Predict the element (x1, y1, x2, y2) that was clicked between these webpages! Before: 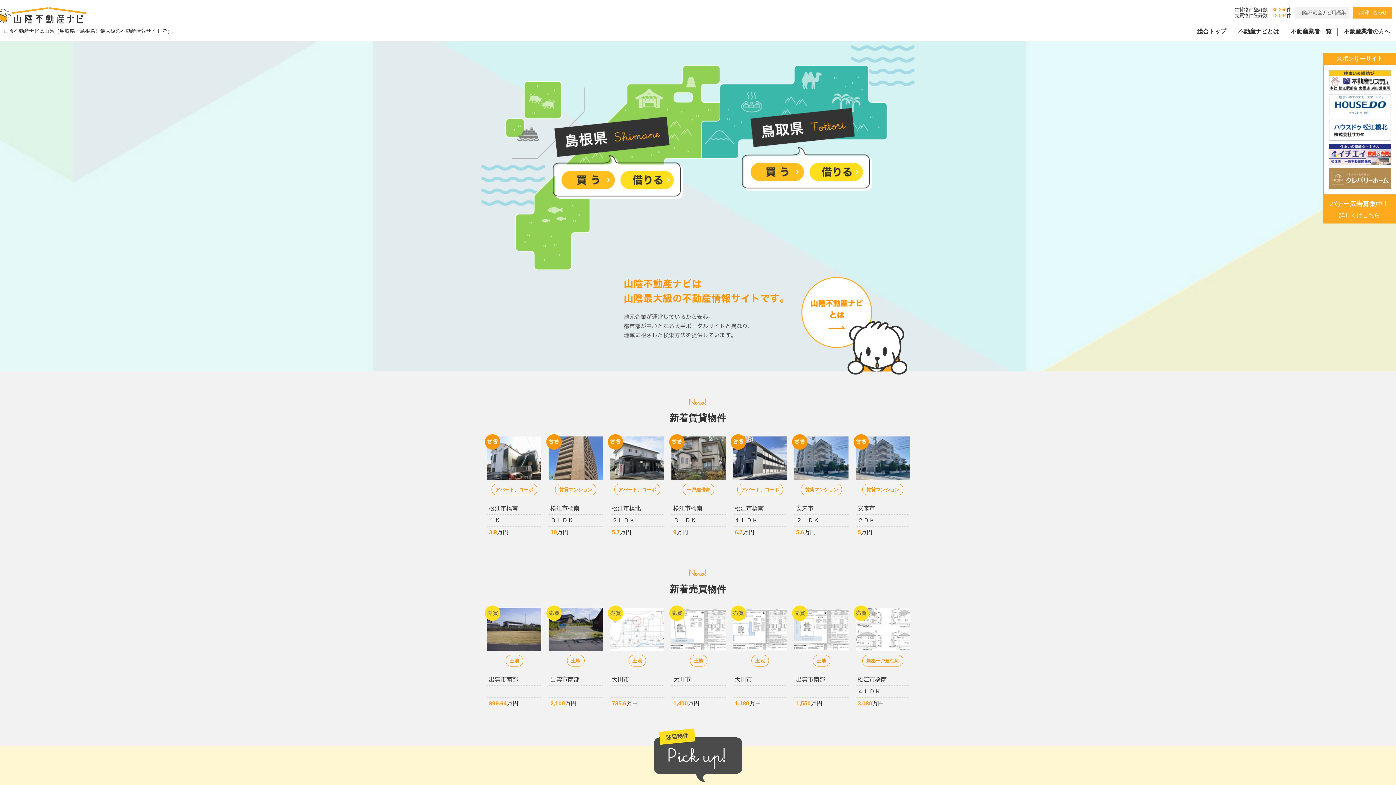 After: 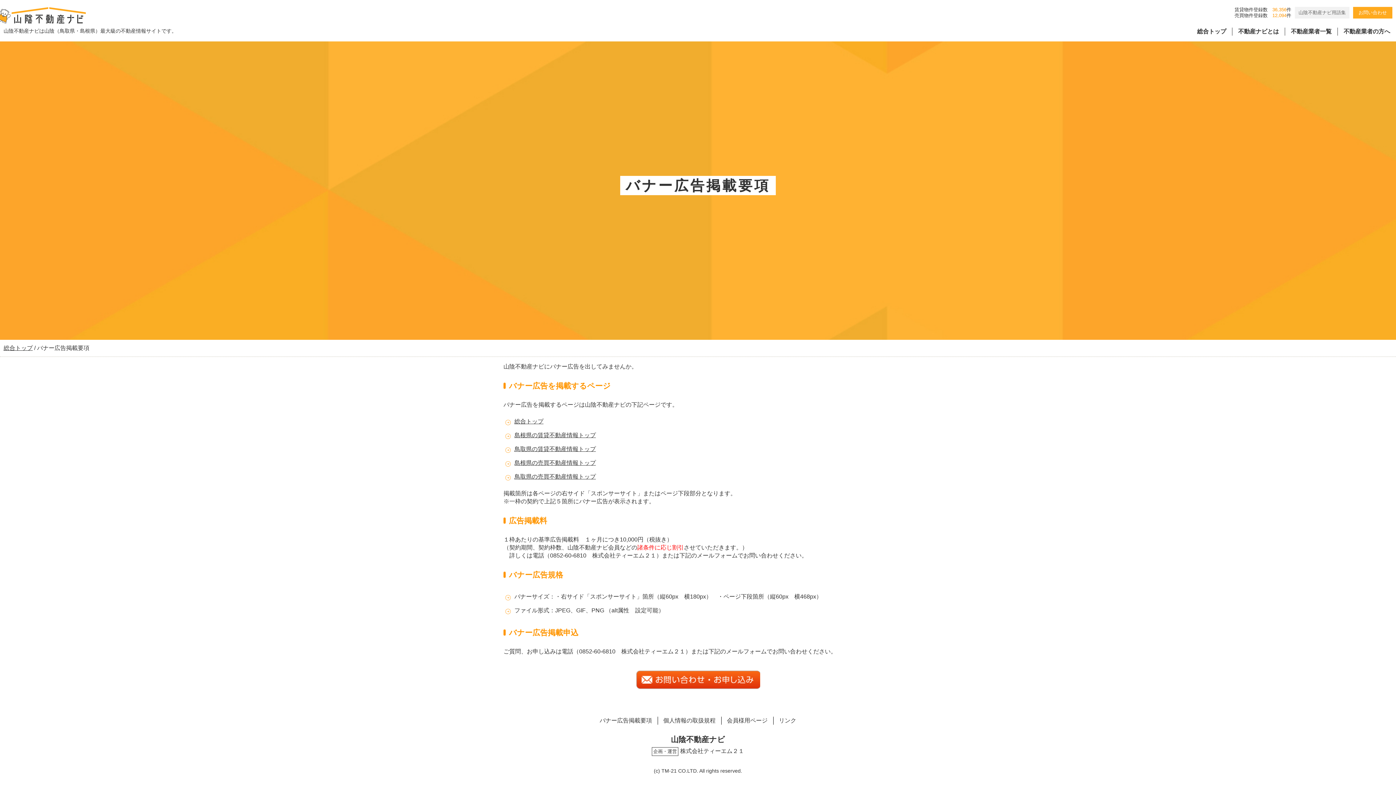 Action: bbox: (1339, 212, 1380, 218) label: 詳しくはこちら